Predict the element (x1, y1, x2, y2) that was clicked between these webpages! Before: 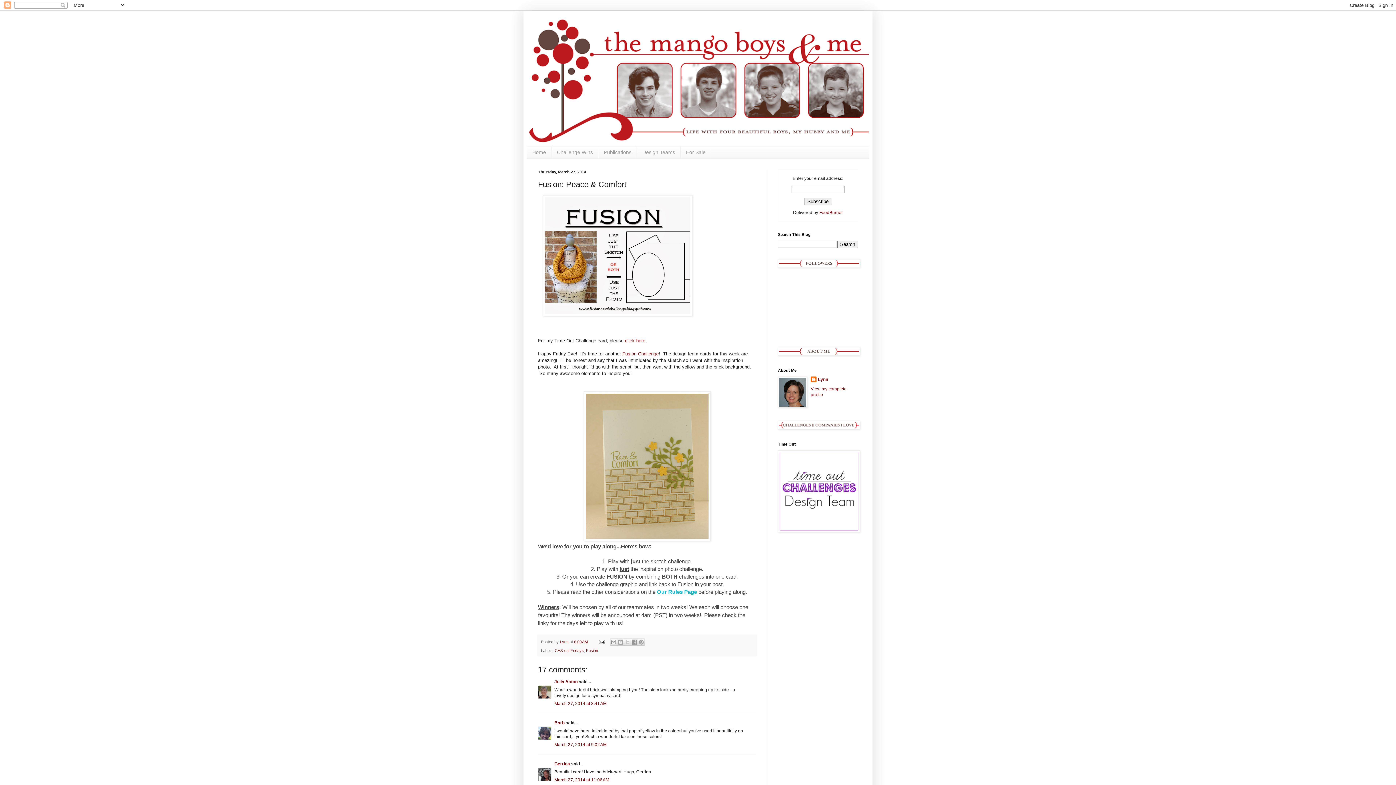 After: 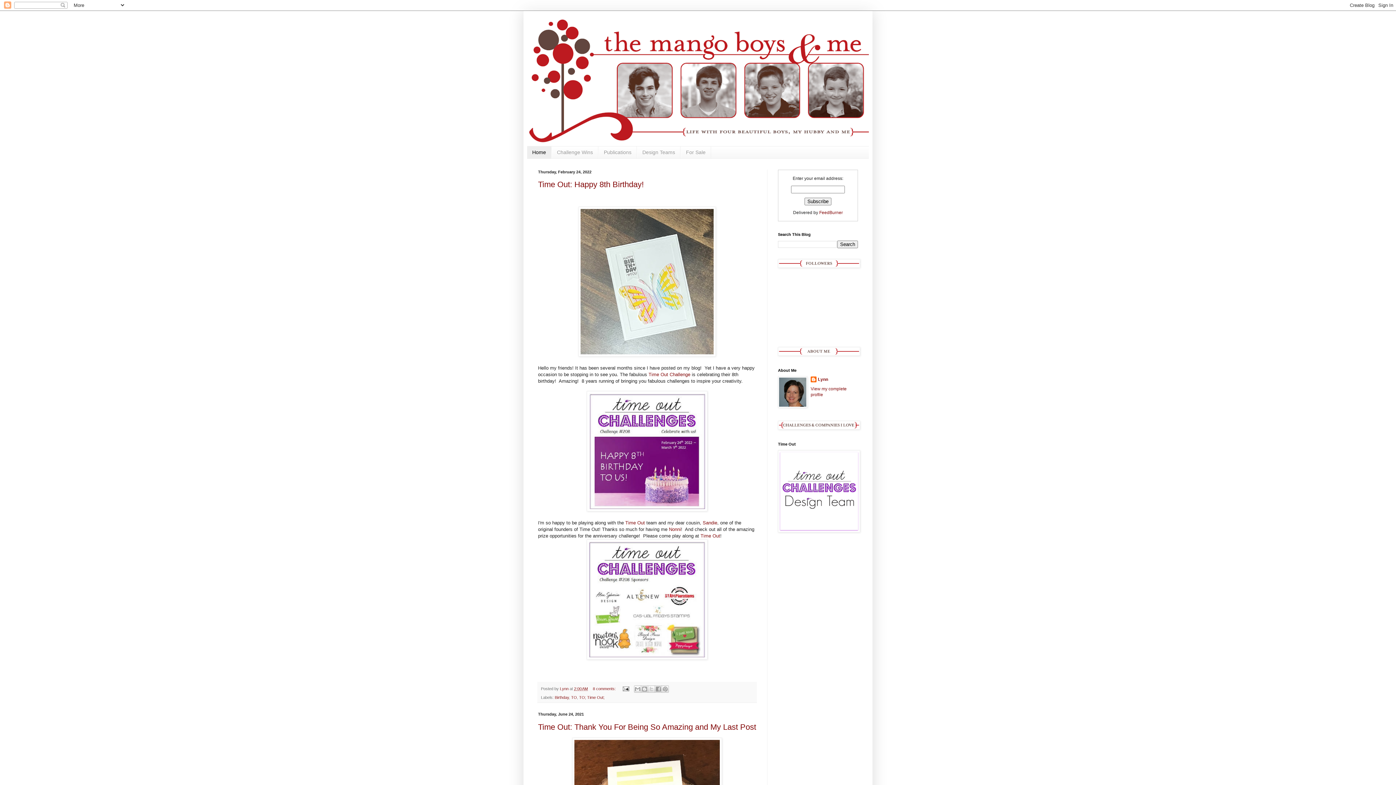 Action: bbox: (527, 14, 869, 146)